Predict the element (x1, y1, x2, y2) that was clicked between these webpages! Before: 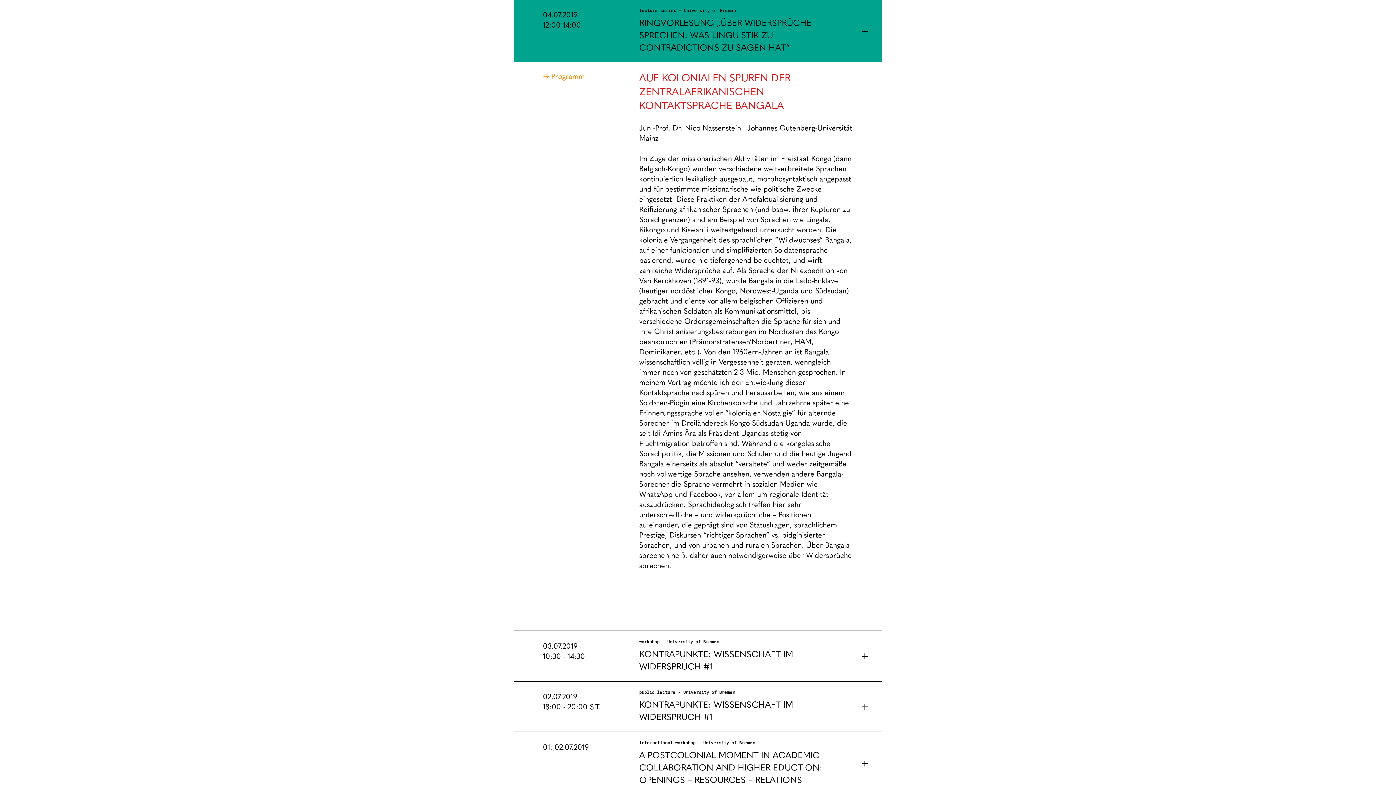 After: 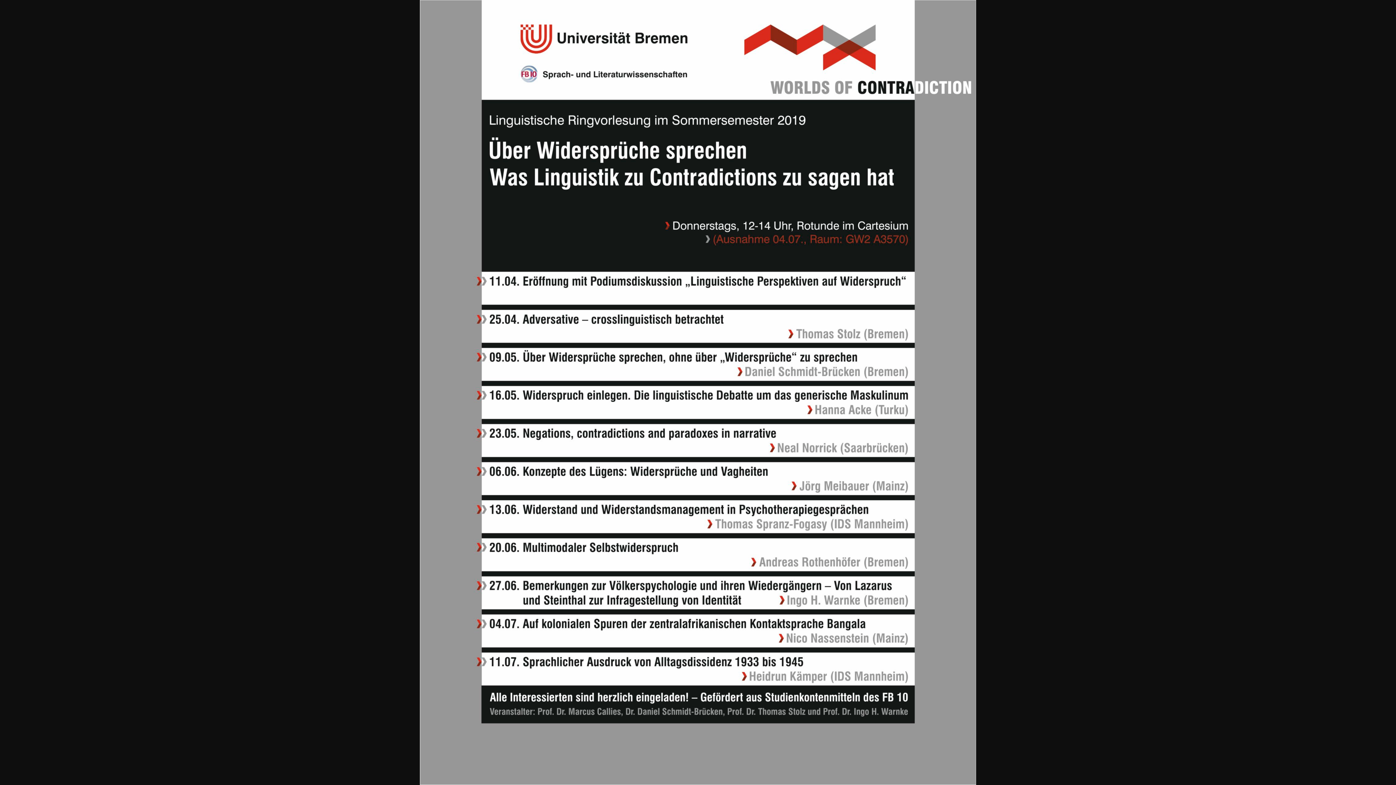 Action: bbox: (543, 71, 584, 81) label: Programm